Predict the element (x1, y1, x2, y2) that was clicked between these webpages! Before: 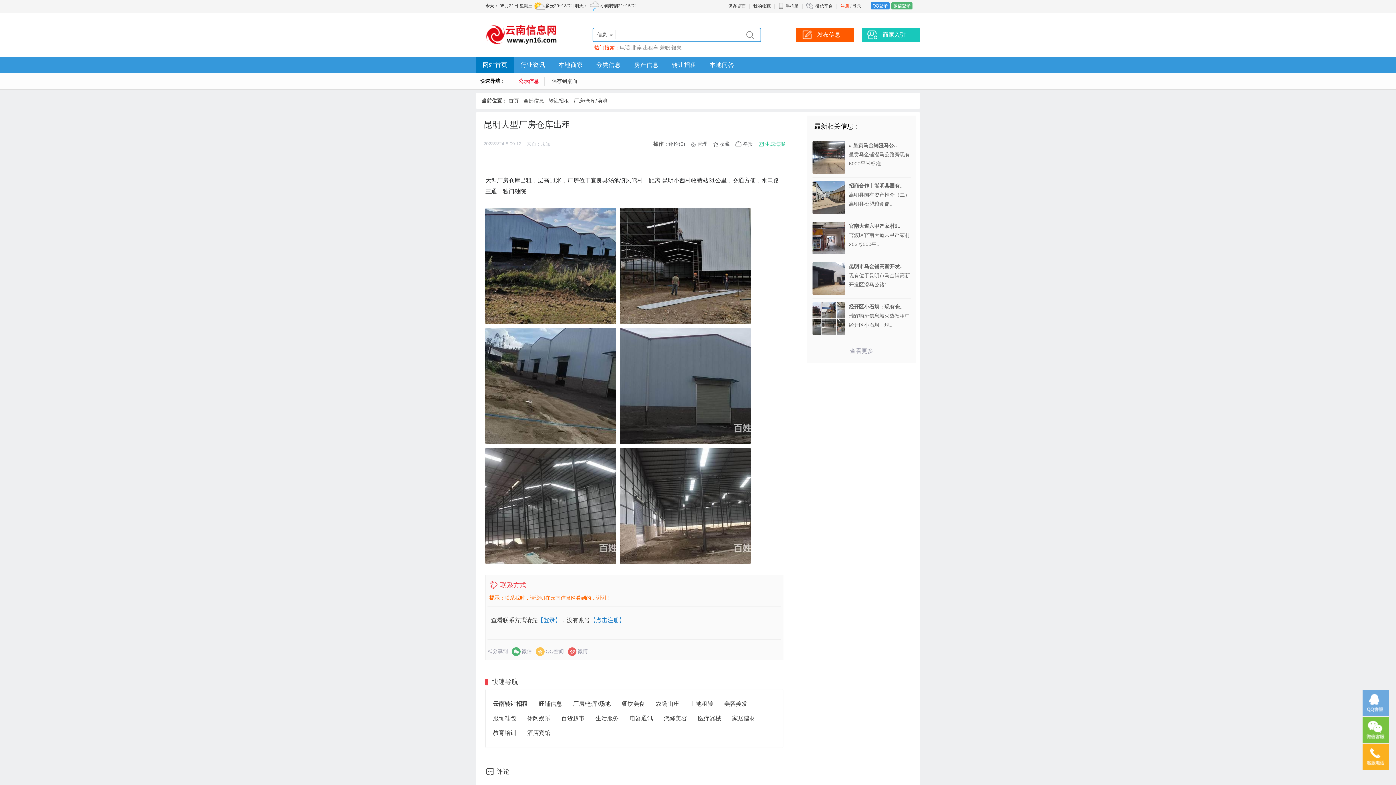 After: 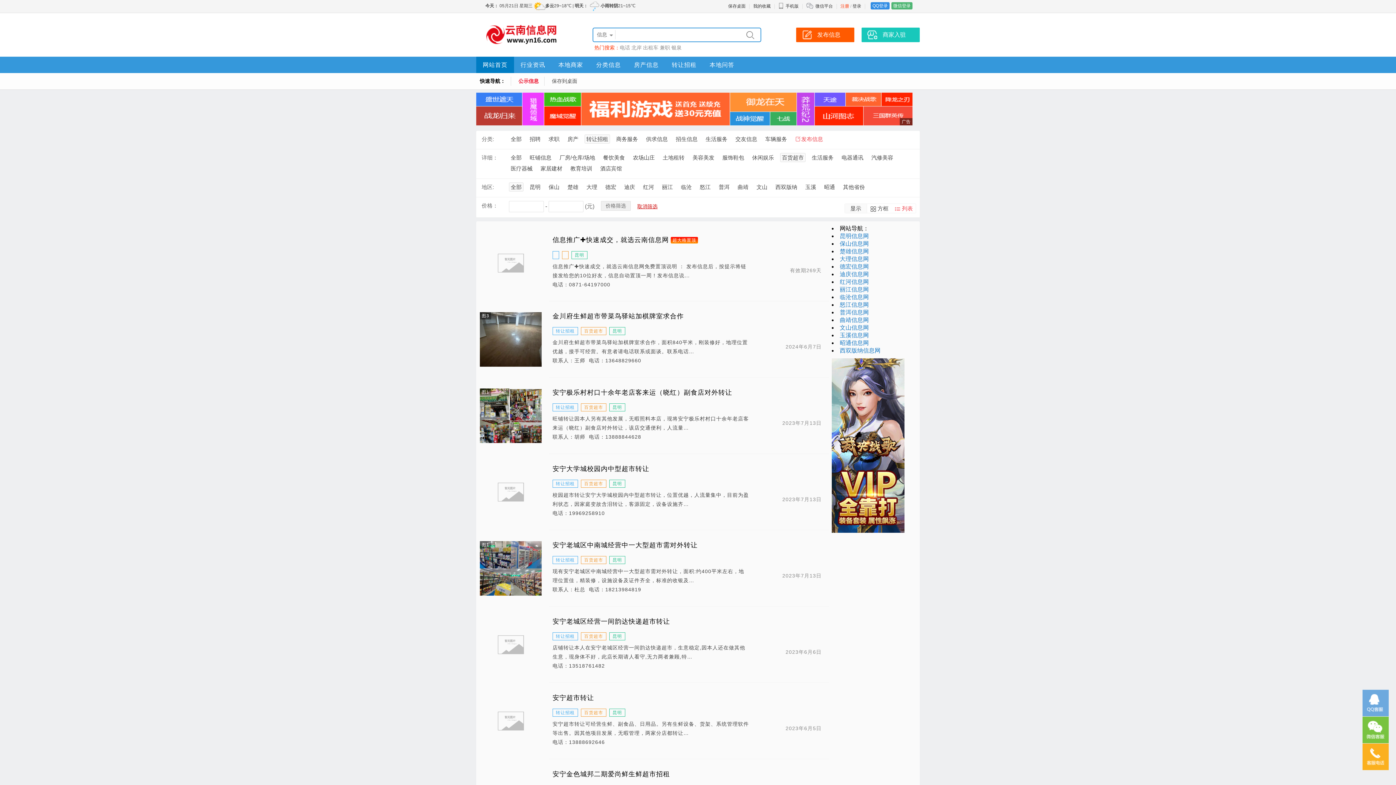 Action: label: 百货超市 bbox: (561, 715, 584, 721)